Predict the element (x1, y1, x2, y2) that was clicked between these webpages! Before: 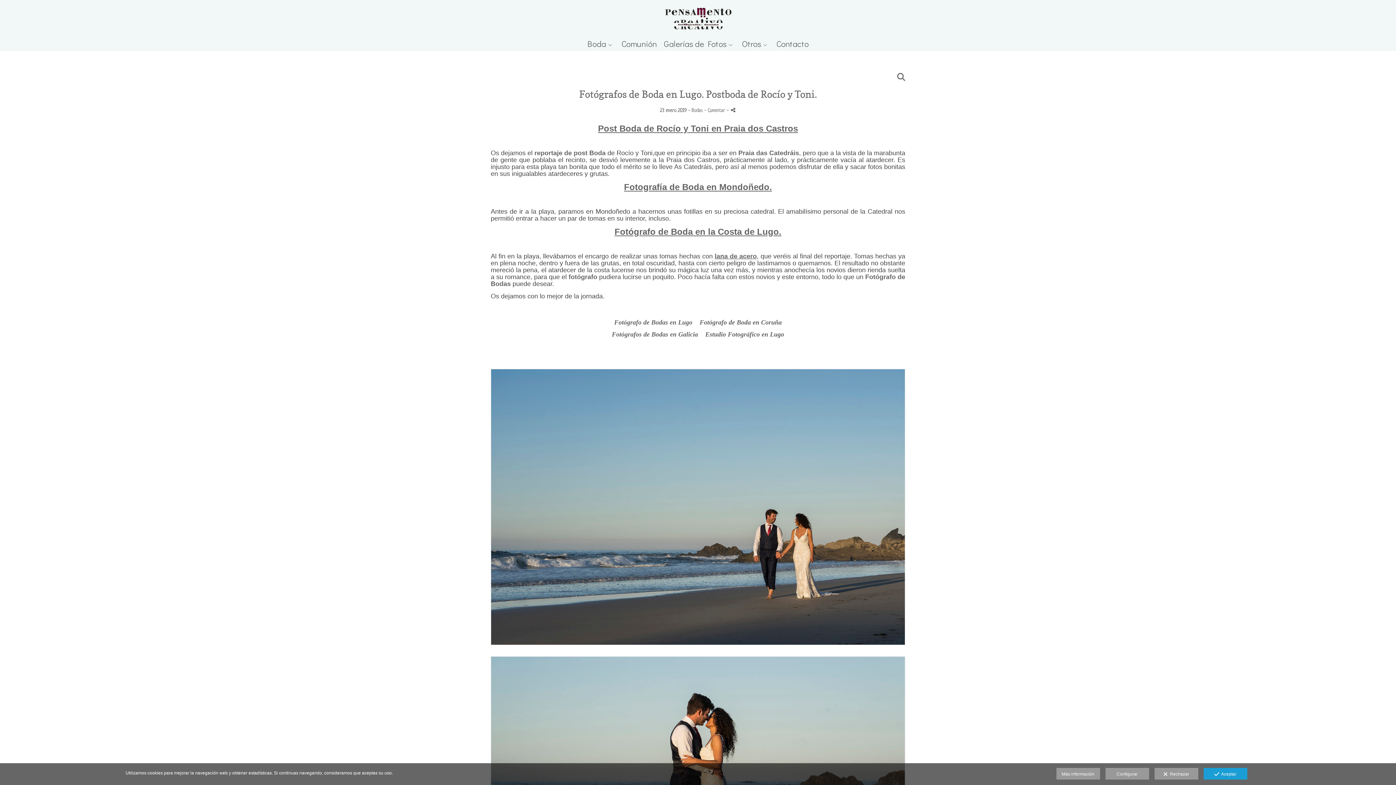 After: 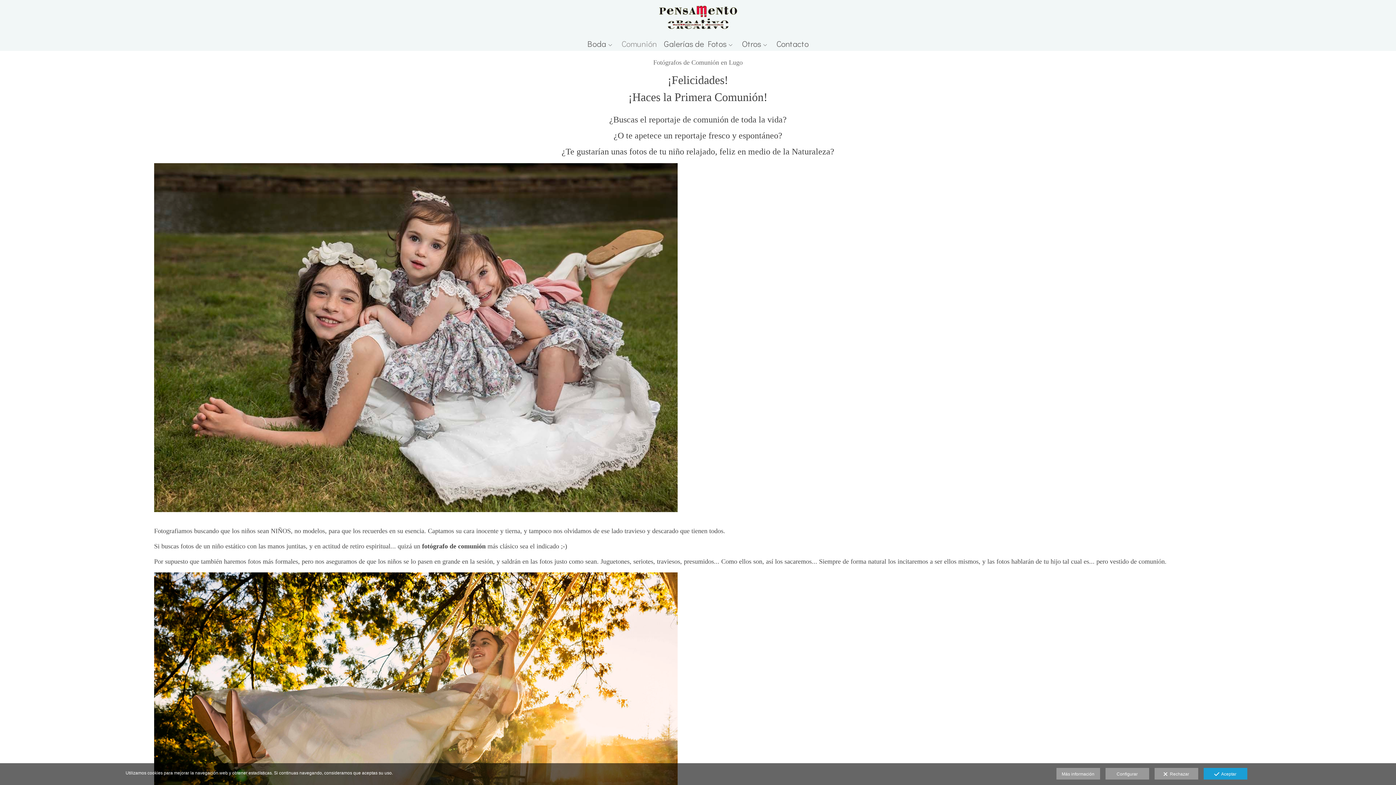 Action: bbox: (621, 39, 656, 48) label: Comunión